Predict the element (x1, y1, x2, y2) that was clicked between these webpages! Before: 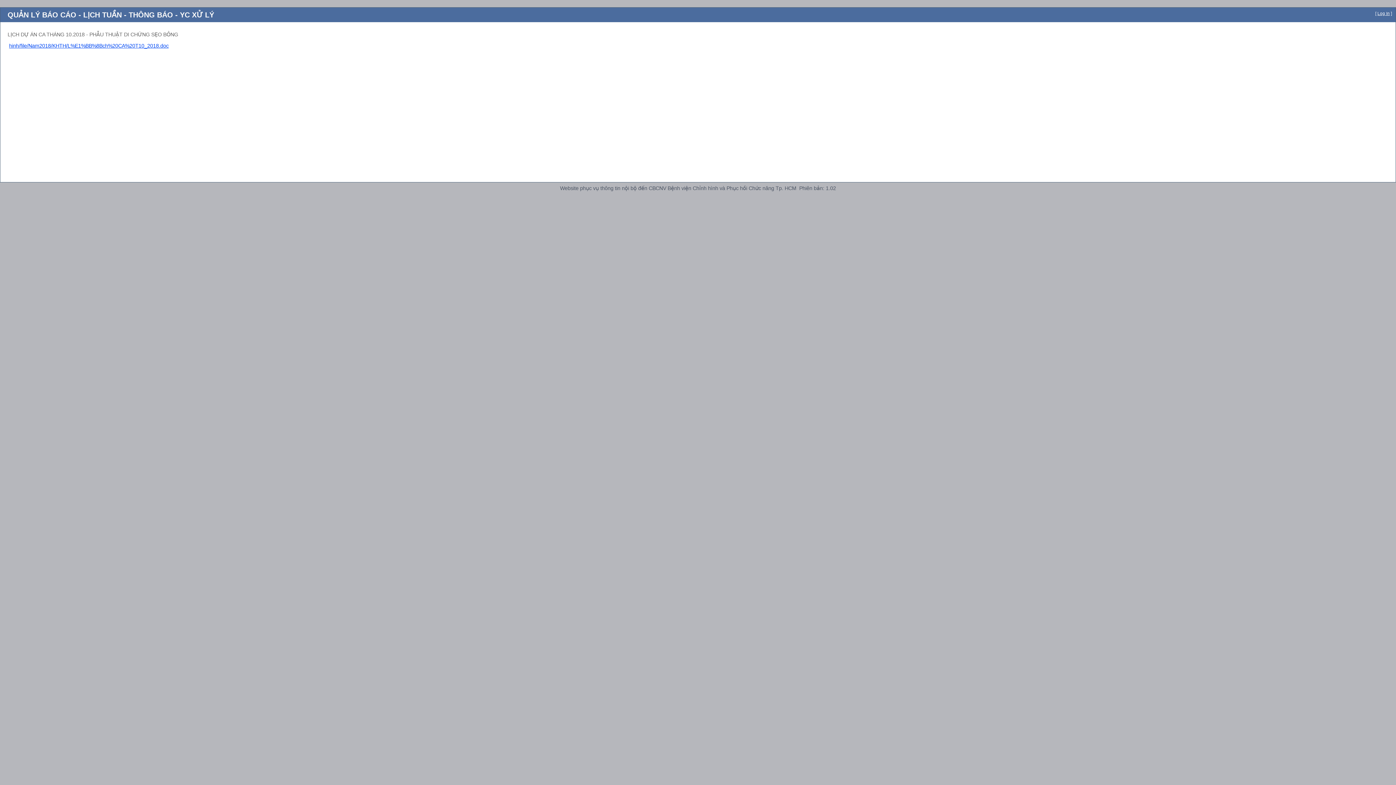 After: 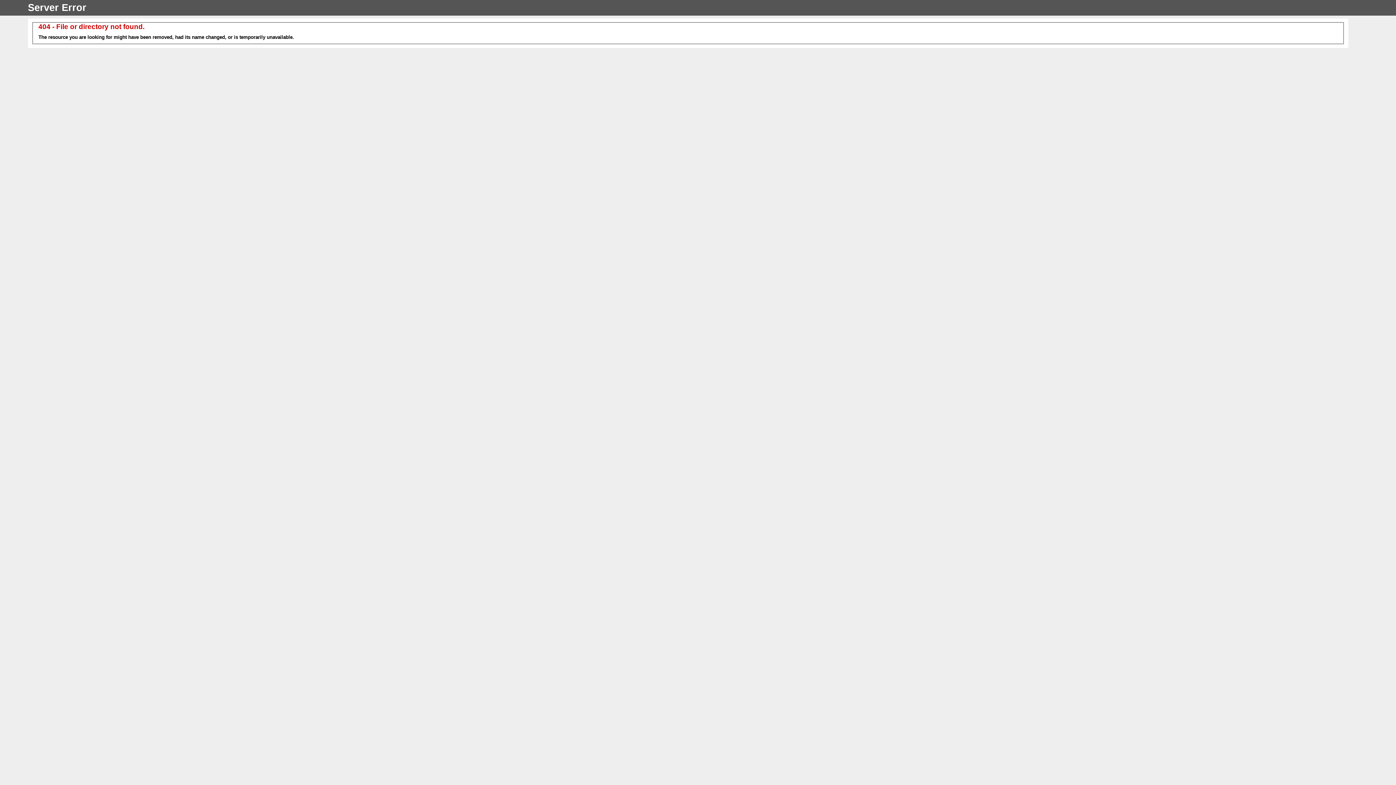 Action: label: hinh/file/Nam2018/KHTH/L%E1%BB%8Bch%20CA%20T10_2018.doc bbox: (9, 42, 168, 48)